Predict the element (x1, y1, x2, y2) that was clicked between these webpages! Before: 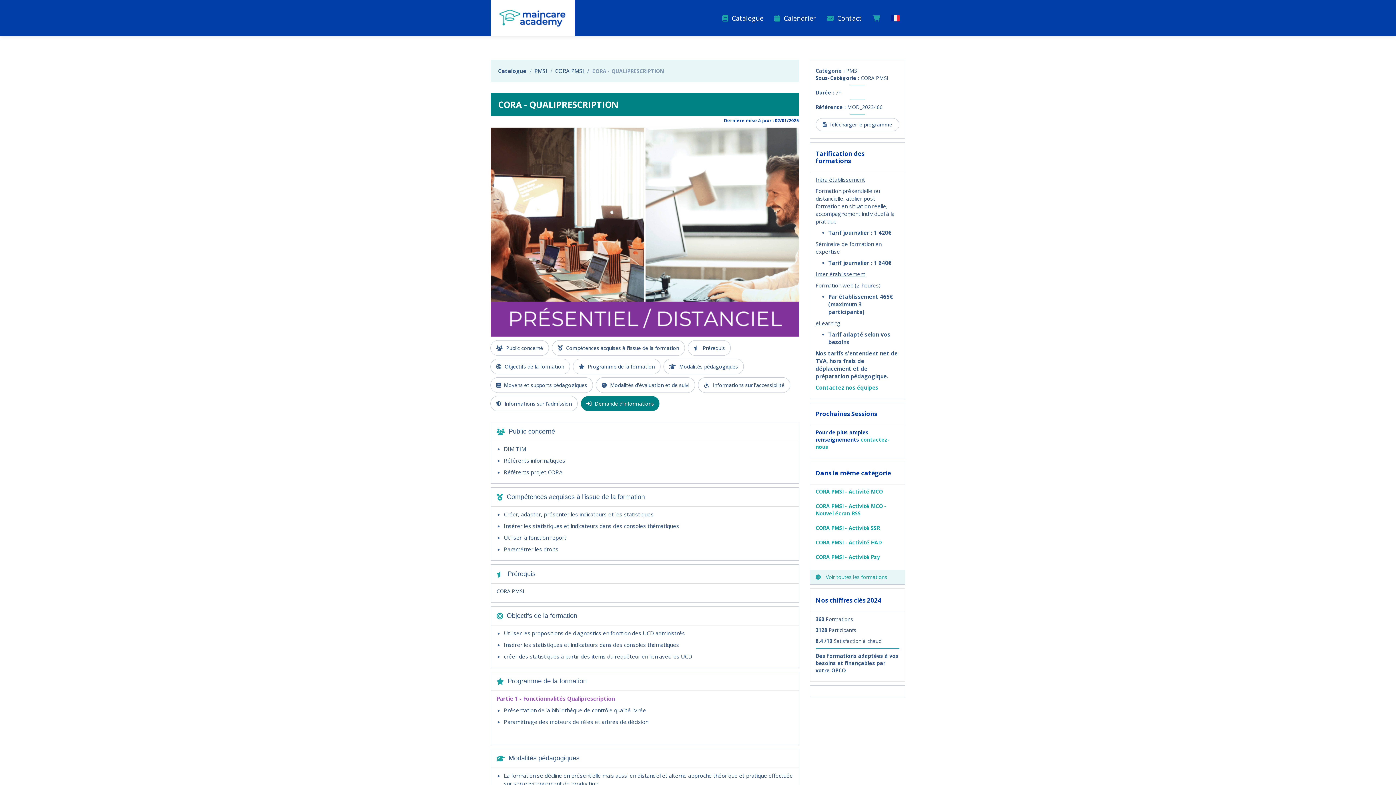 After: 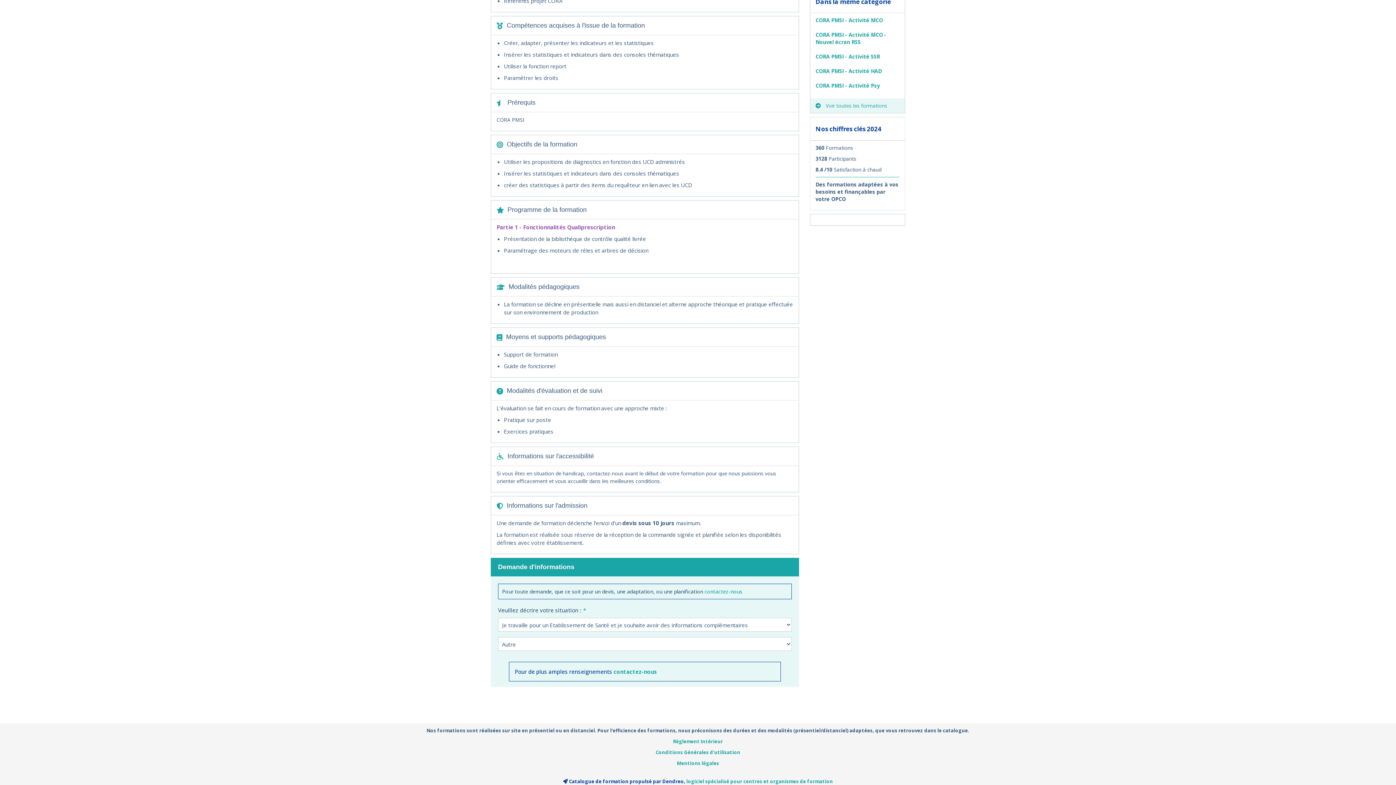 Action: bbox: (596, 377, 694, 392) label:  Modalités d'évaluation et de suivi